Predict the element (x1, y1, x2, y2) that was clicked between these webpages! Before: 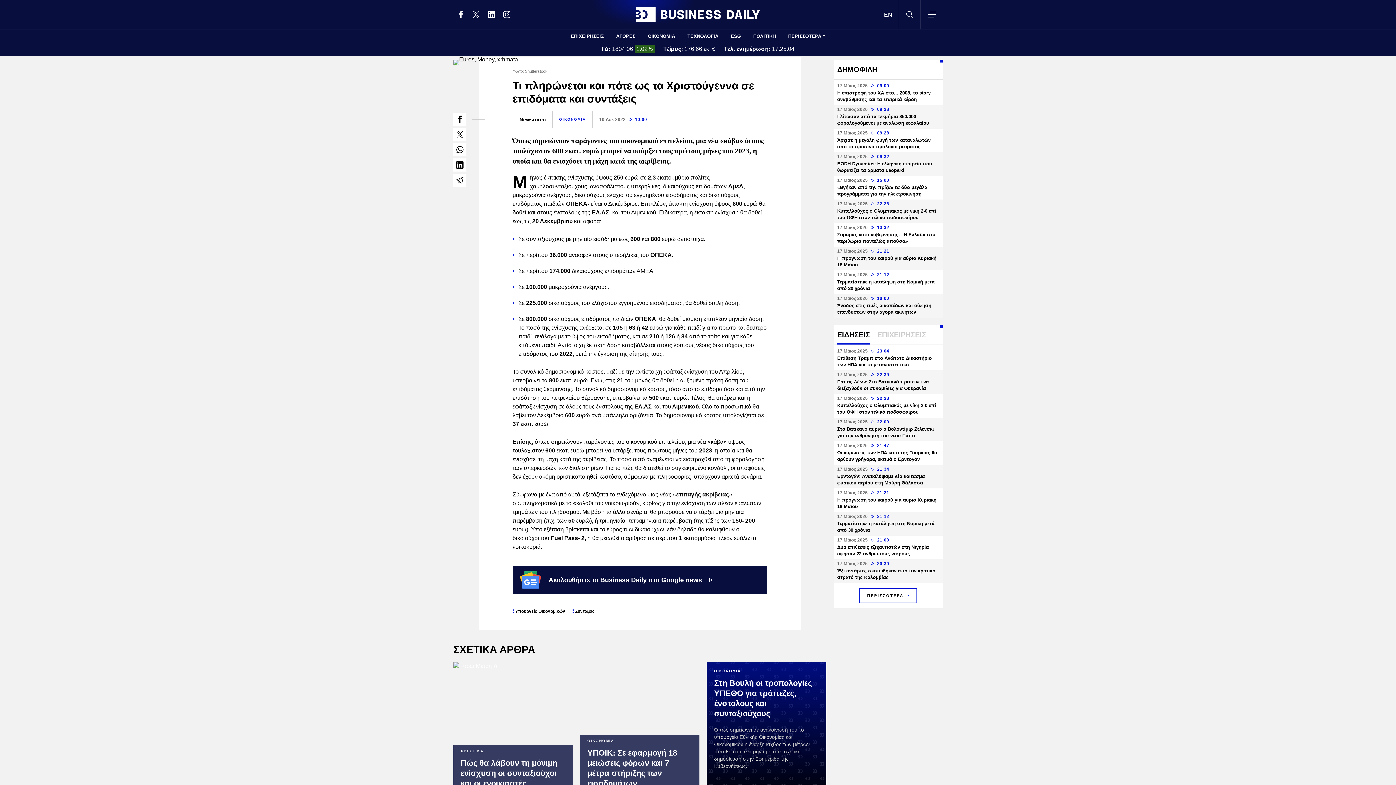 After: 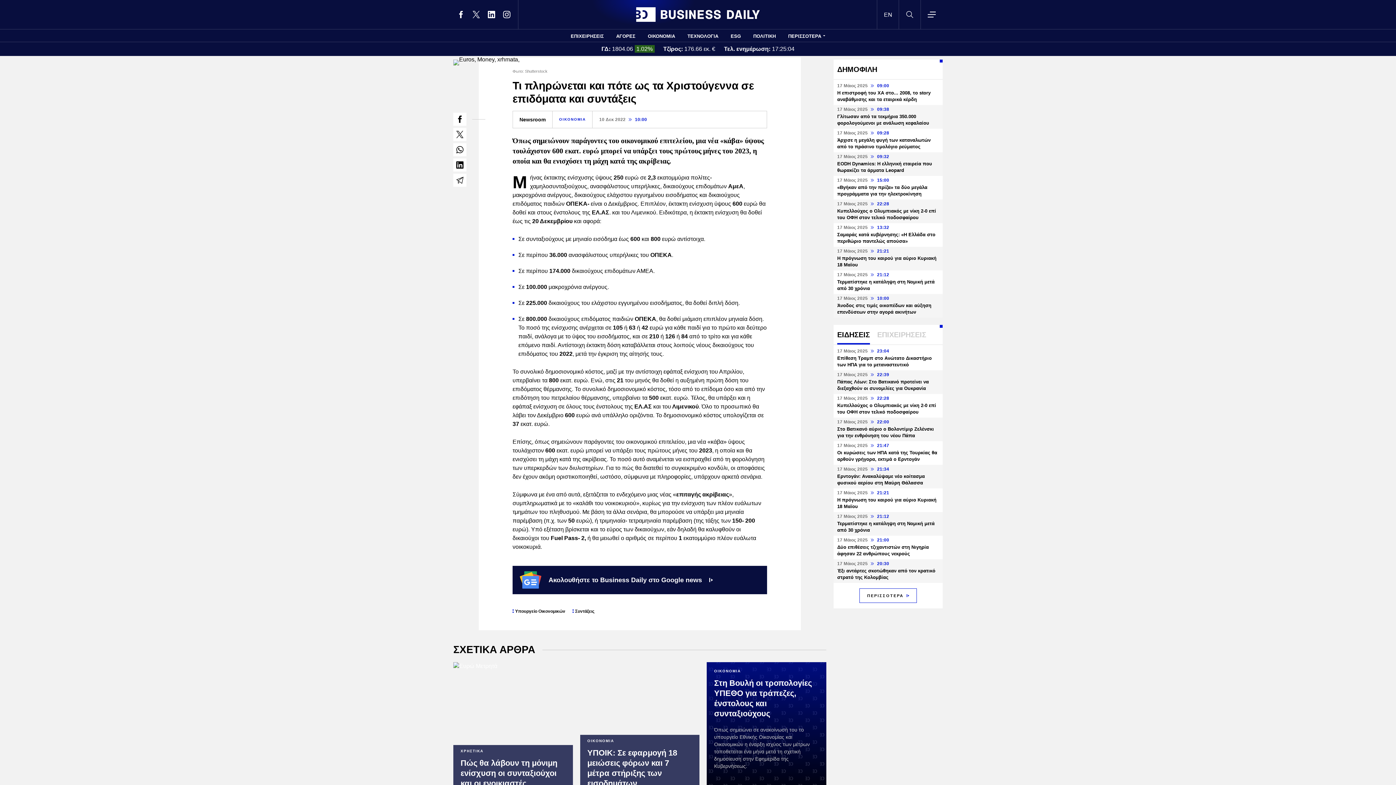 Action: label: Twitter bbox: (468, 0, 484, 29)